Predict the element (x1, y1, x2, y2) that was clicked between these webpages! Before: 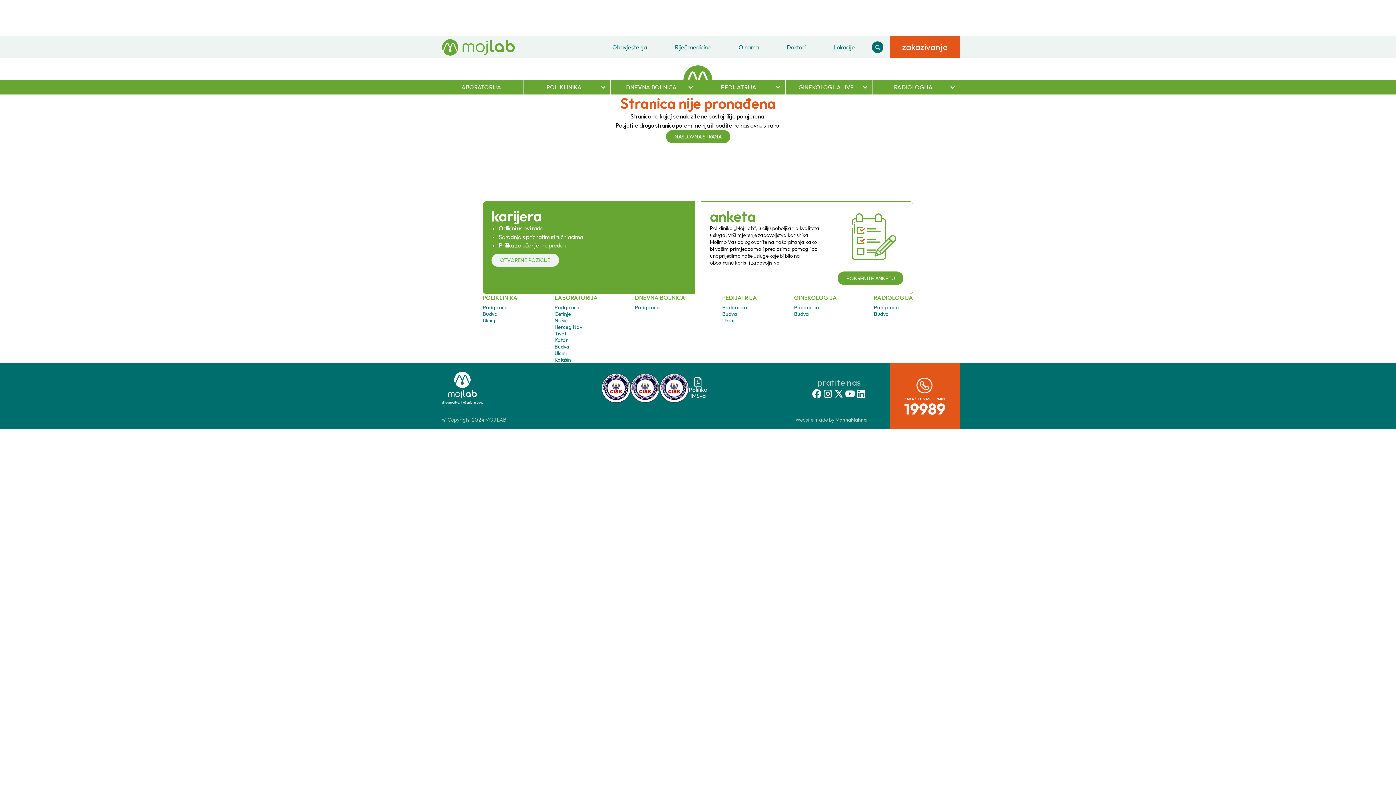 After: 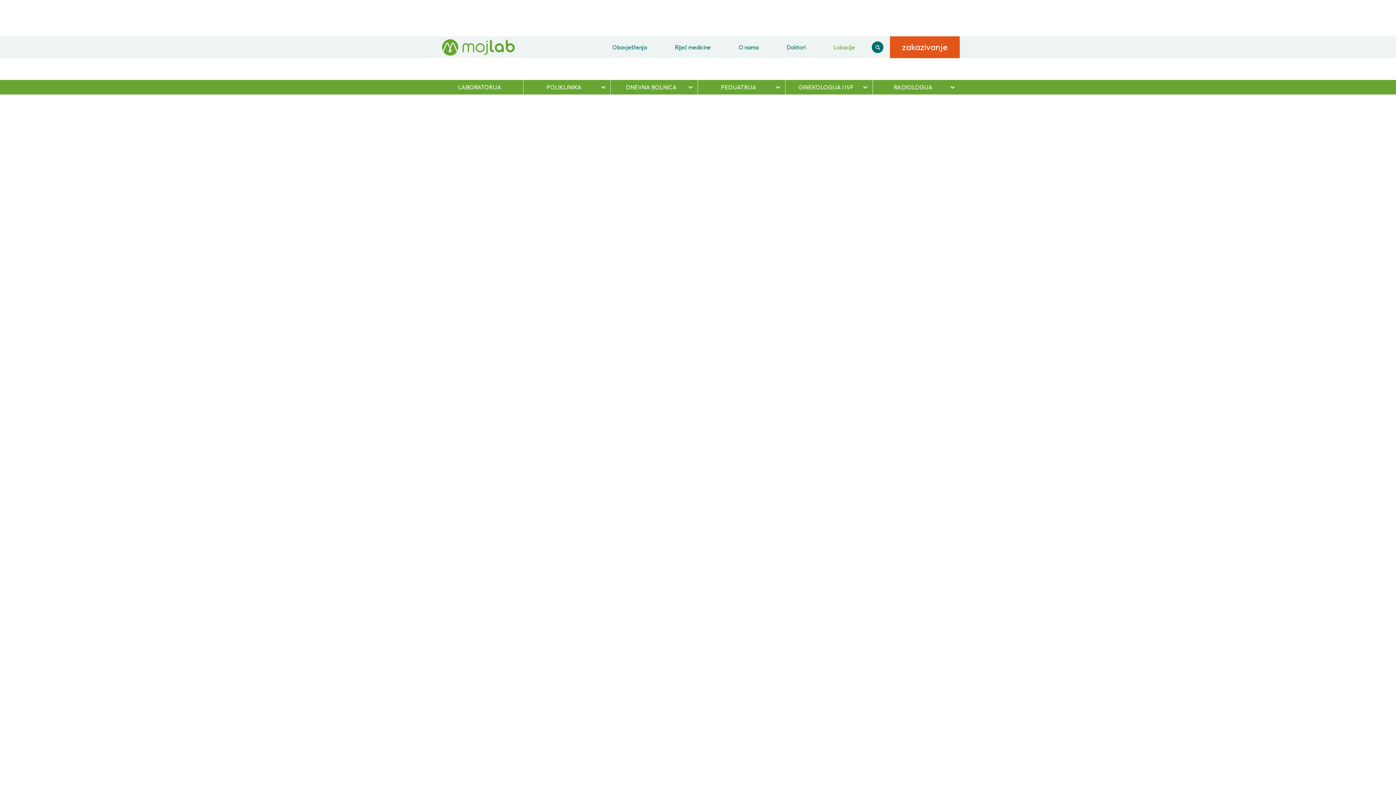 Action: bbox: (819, 36, 869, 58) label: Lokacije